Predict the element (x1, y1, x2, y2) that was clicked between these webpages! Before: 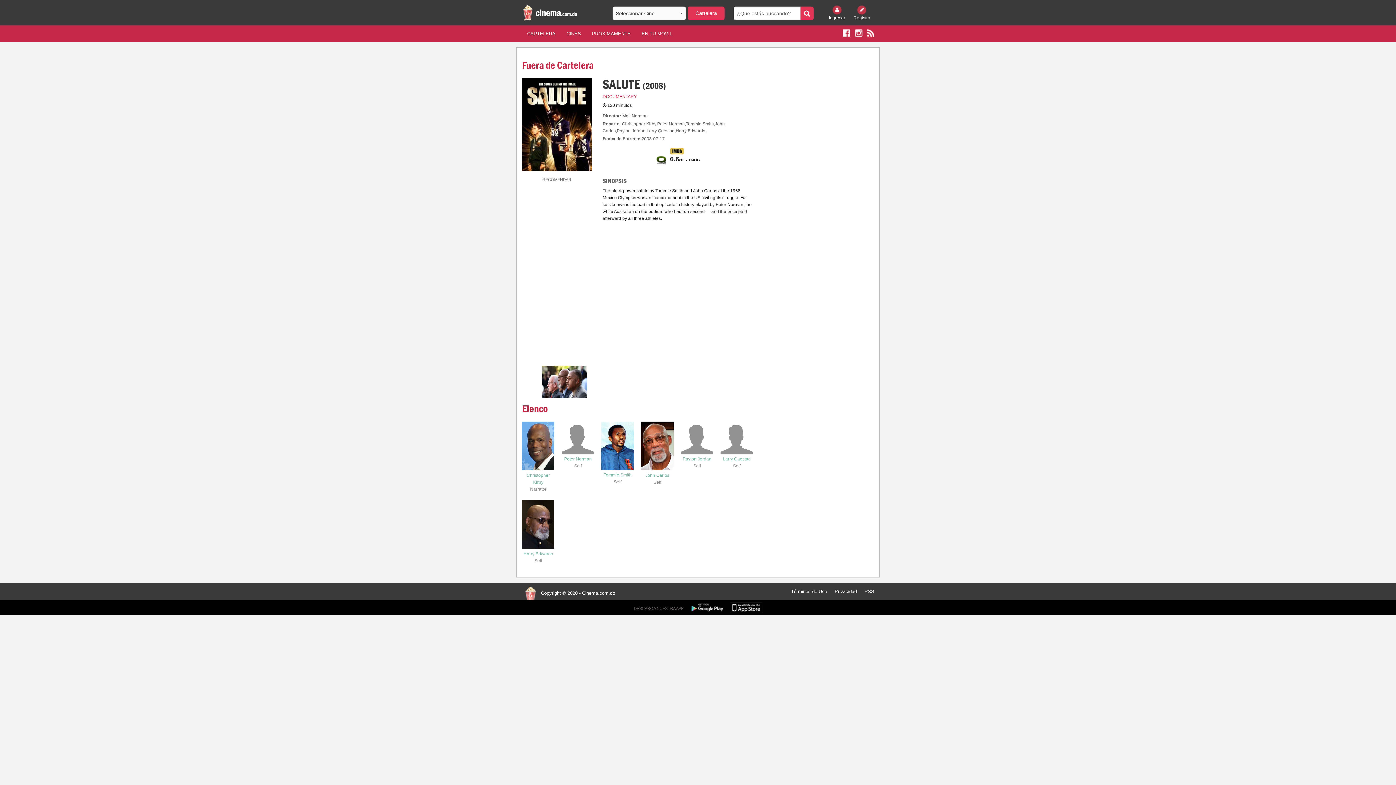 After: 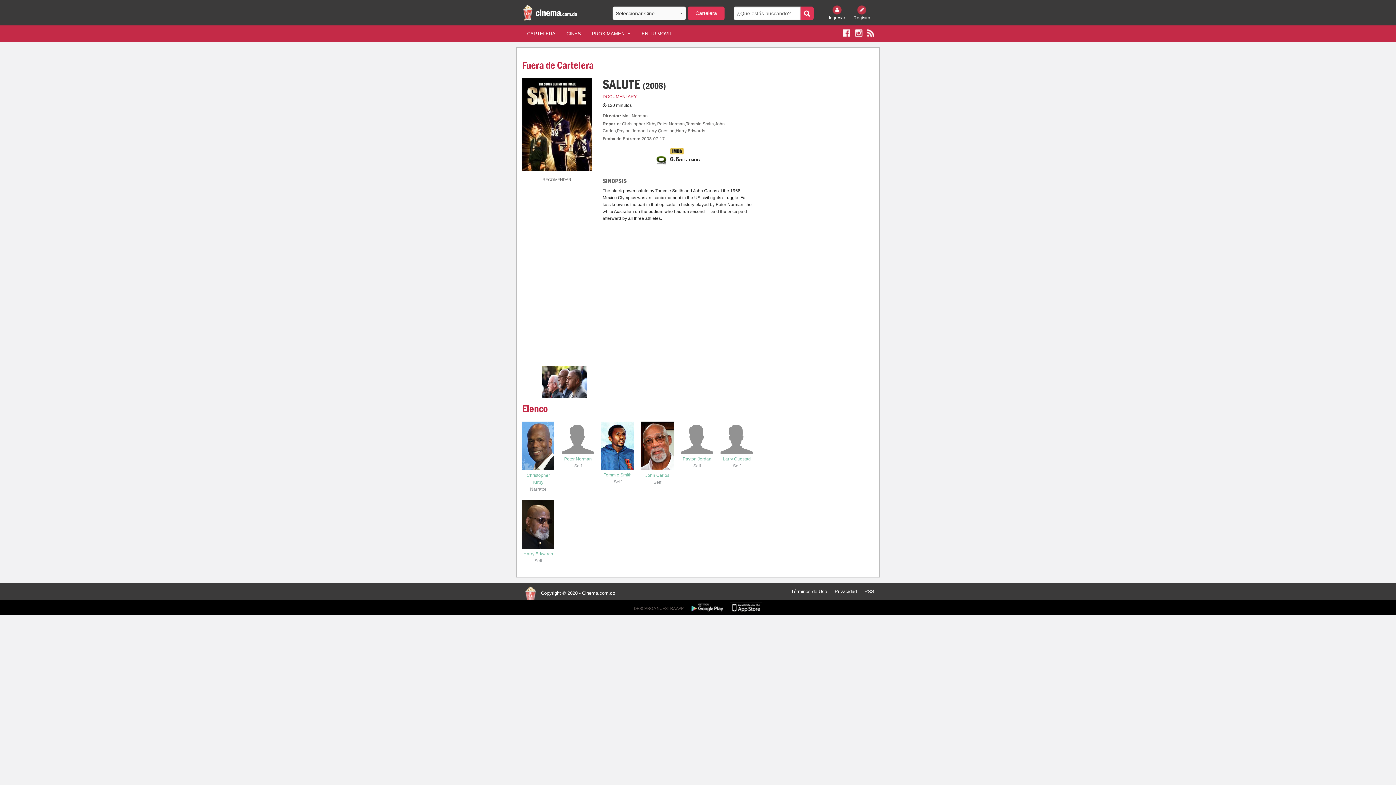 Action: bbox: (656, 156, 668, 162)